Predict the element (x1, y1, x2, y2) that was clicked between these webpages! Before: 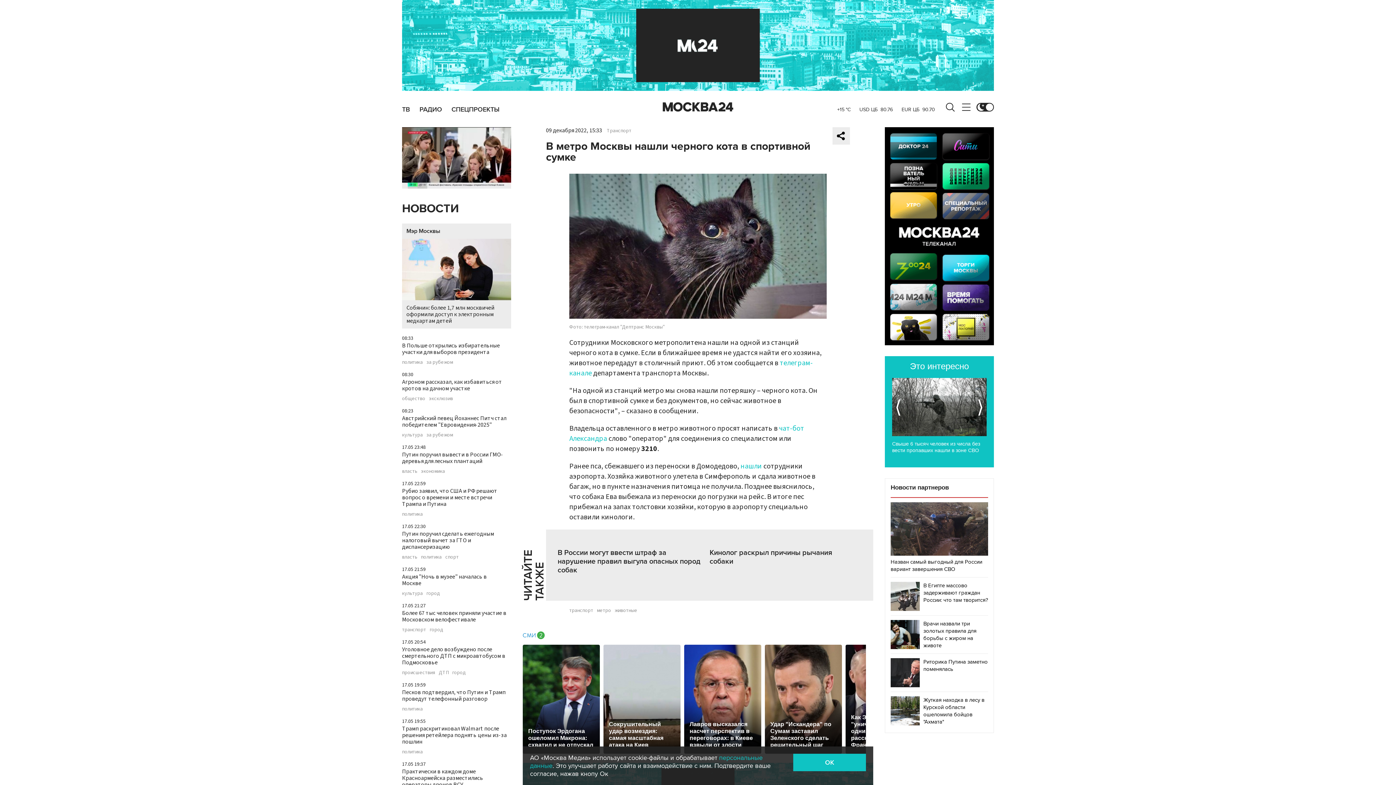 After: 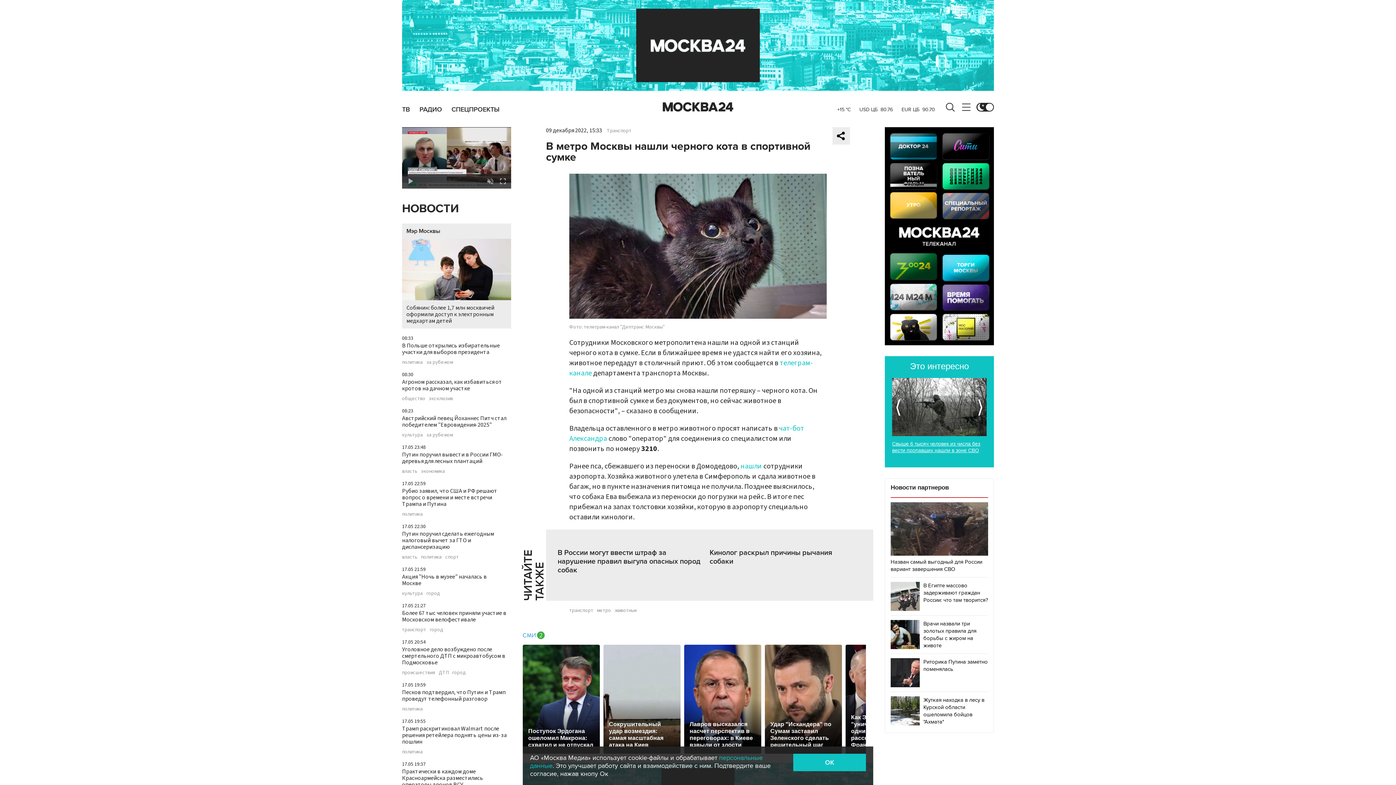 Action: bbox: (892, 440, 986, 453) label: Свыше 6 тысяч человек из числа без вести пропавших нашли в зоне СВО